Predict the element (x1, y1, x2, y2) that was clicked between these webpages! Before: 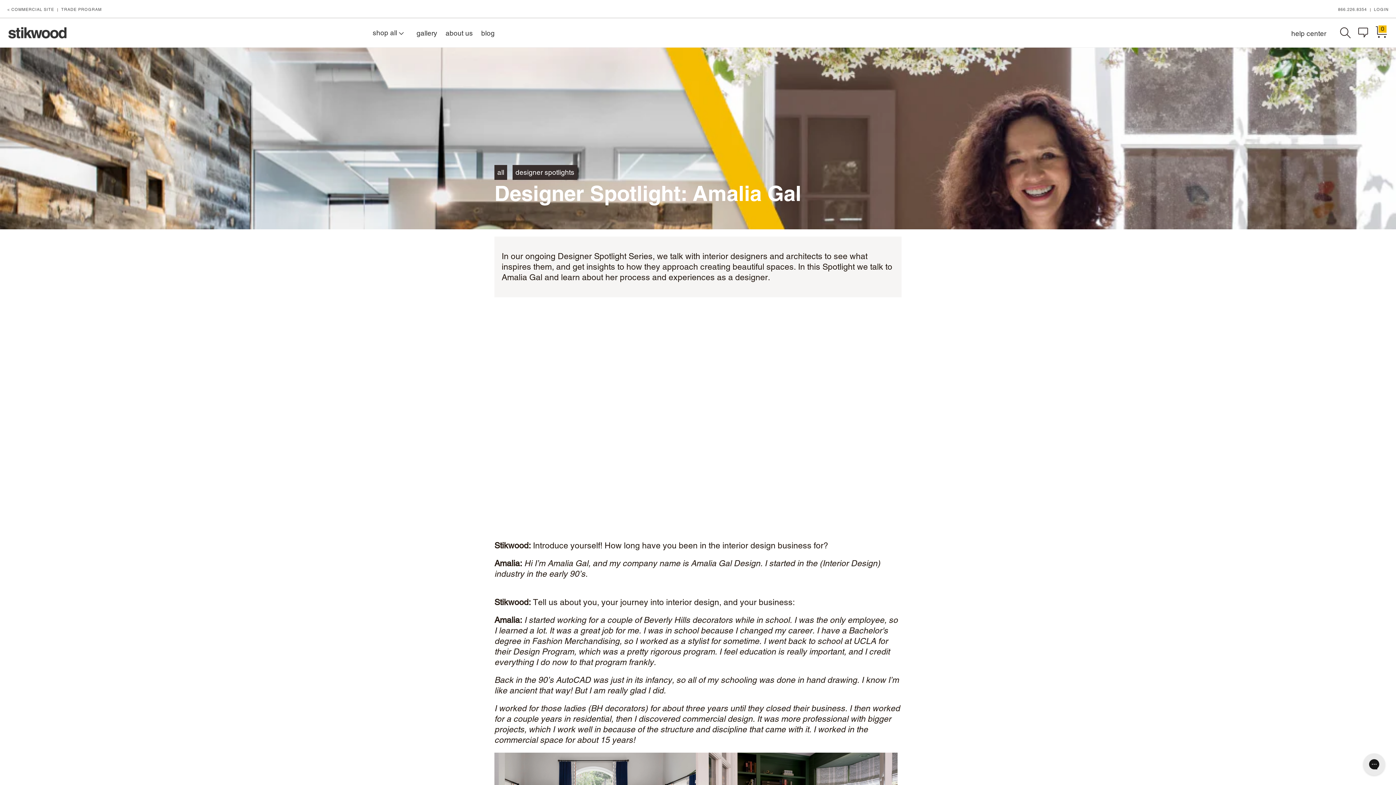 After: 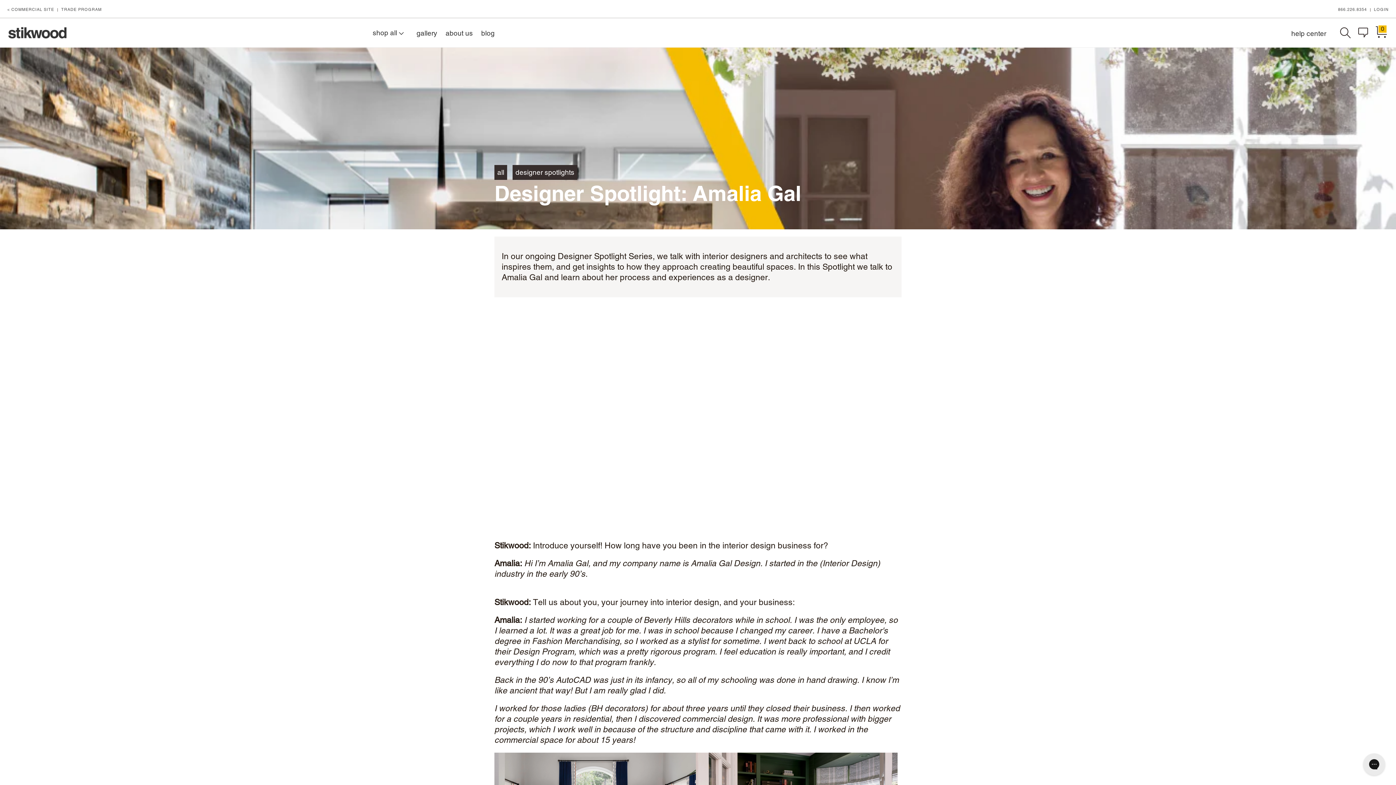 Action: label: 0 bbox: (1375, 18, 1390, 47)